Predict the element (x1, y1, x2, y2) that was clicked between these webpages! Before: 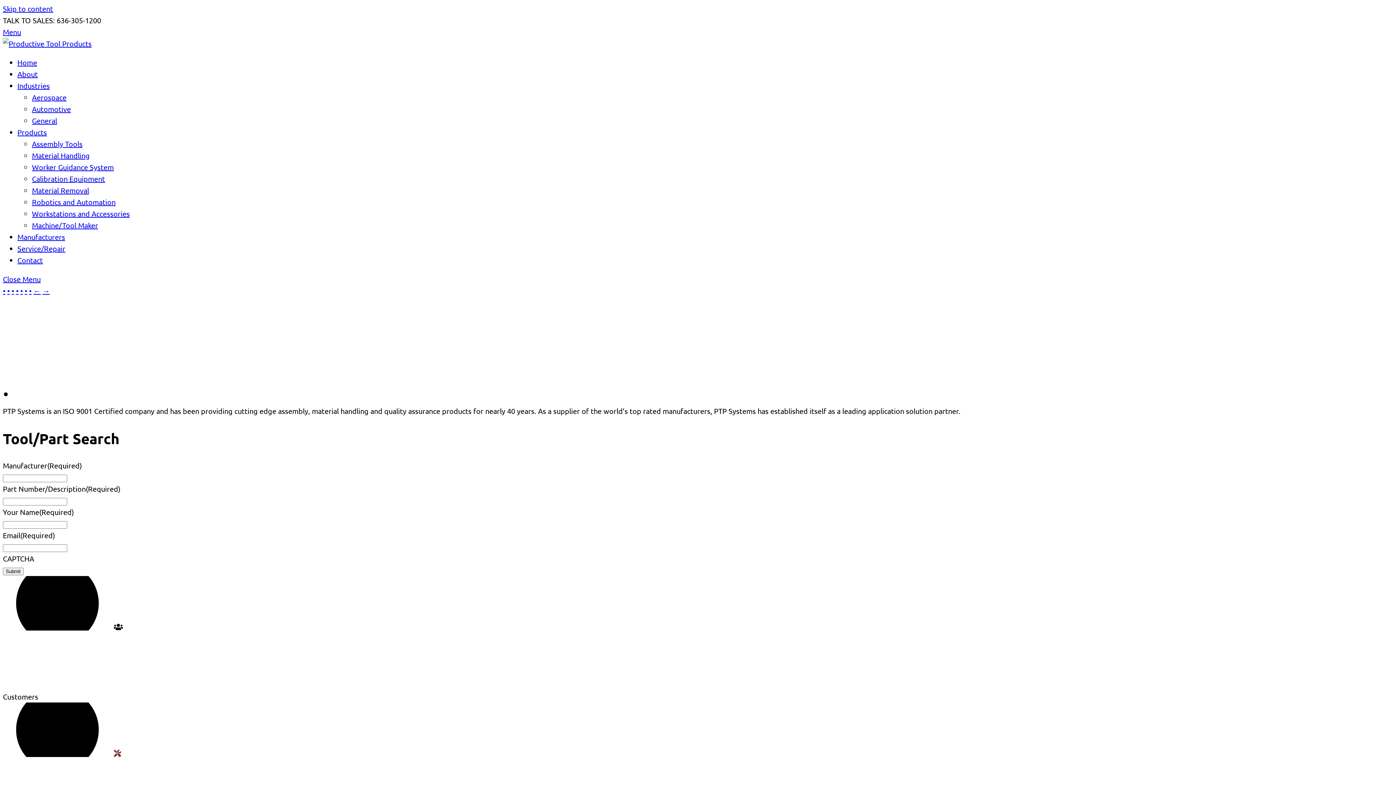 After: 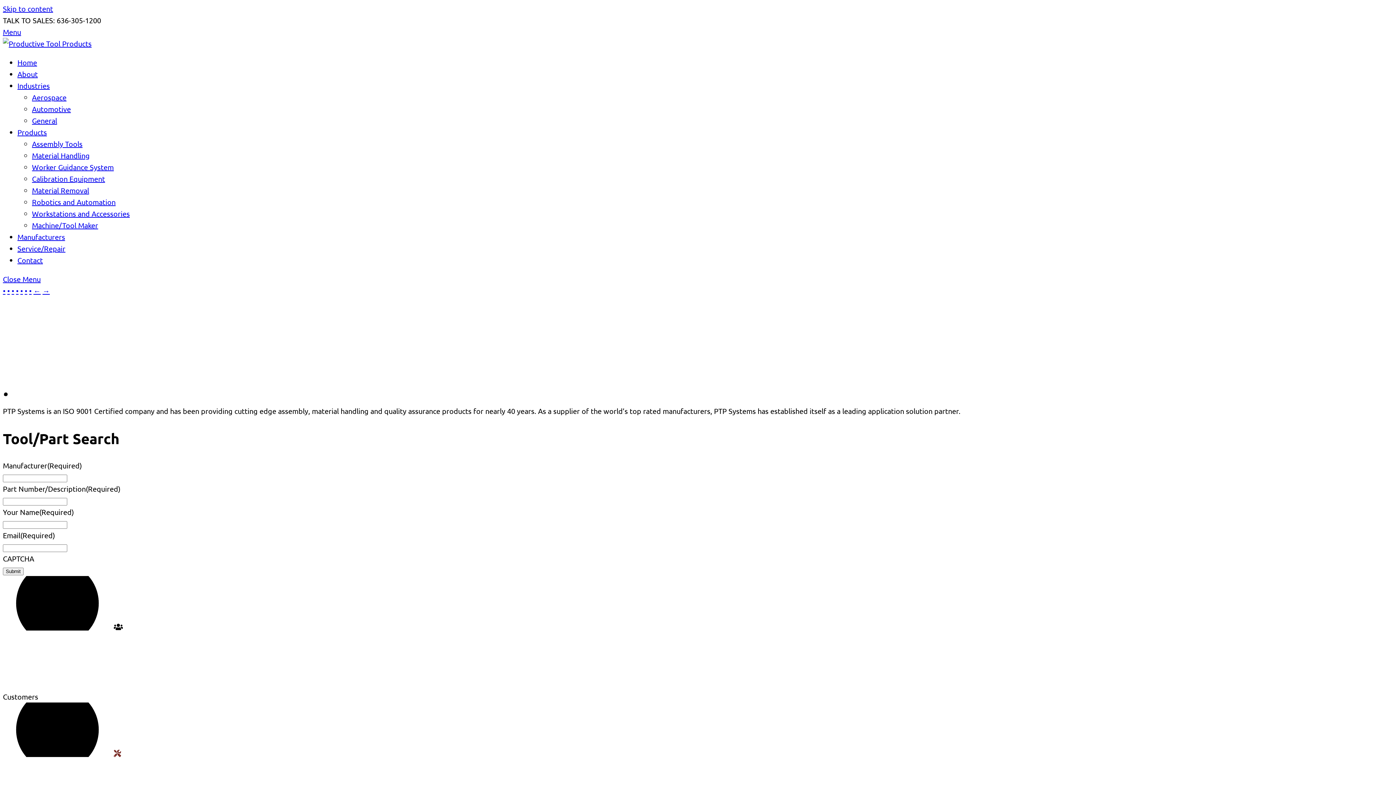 Action: label: Products bbox: (17, 127, 46, 136)